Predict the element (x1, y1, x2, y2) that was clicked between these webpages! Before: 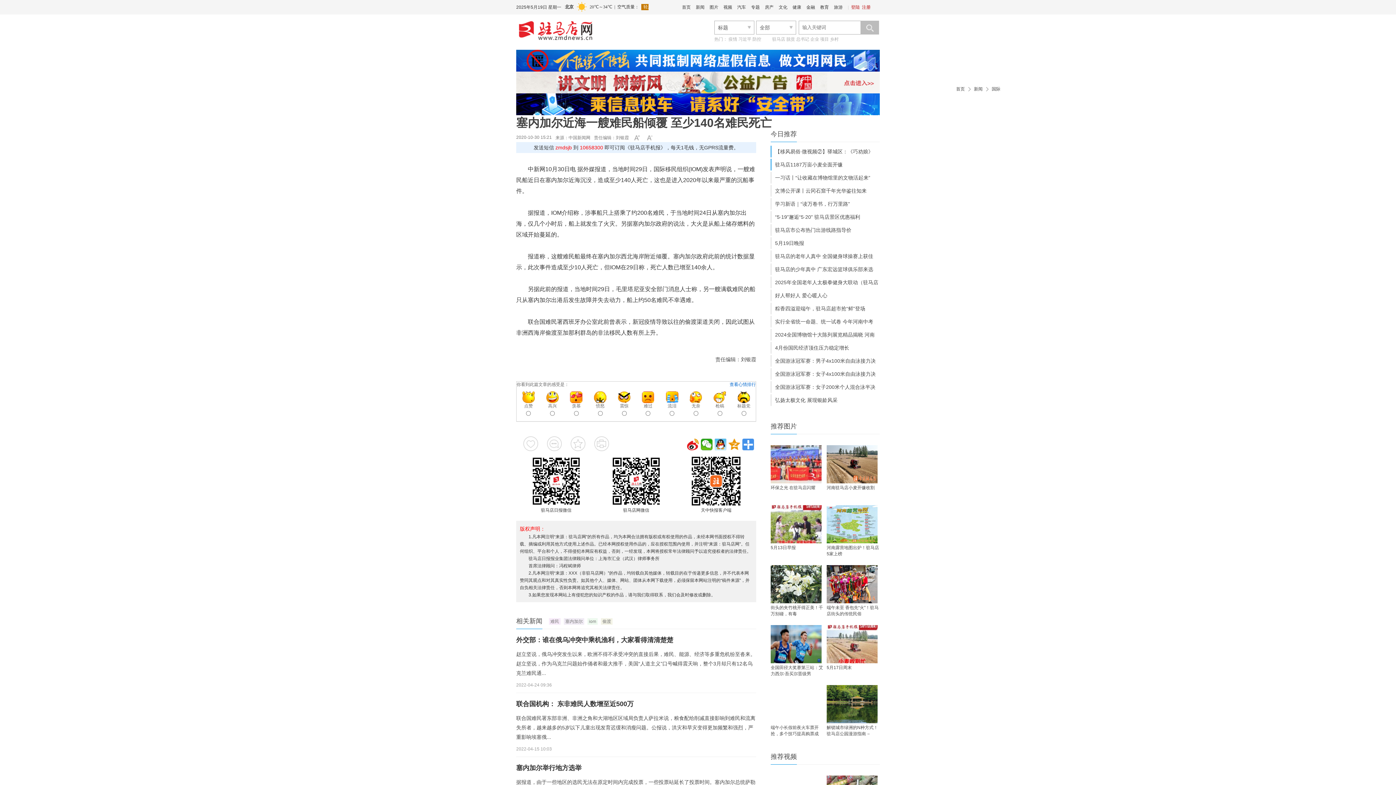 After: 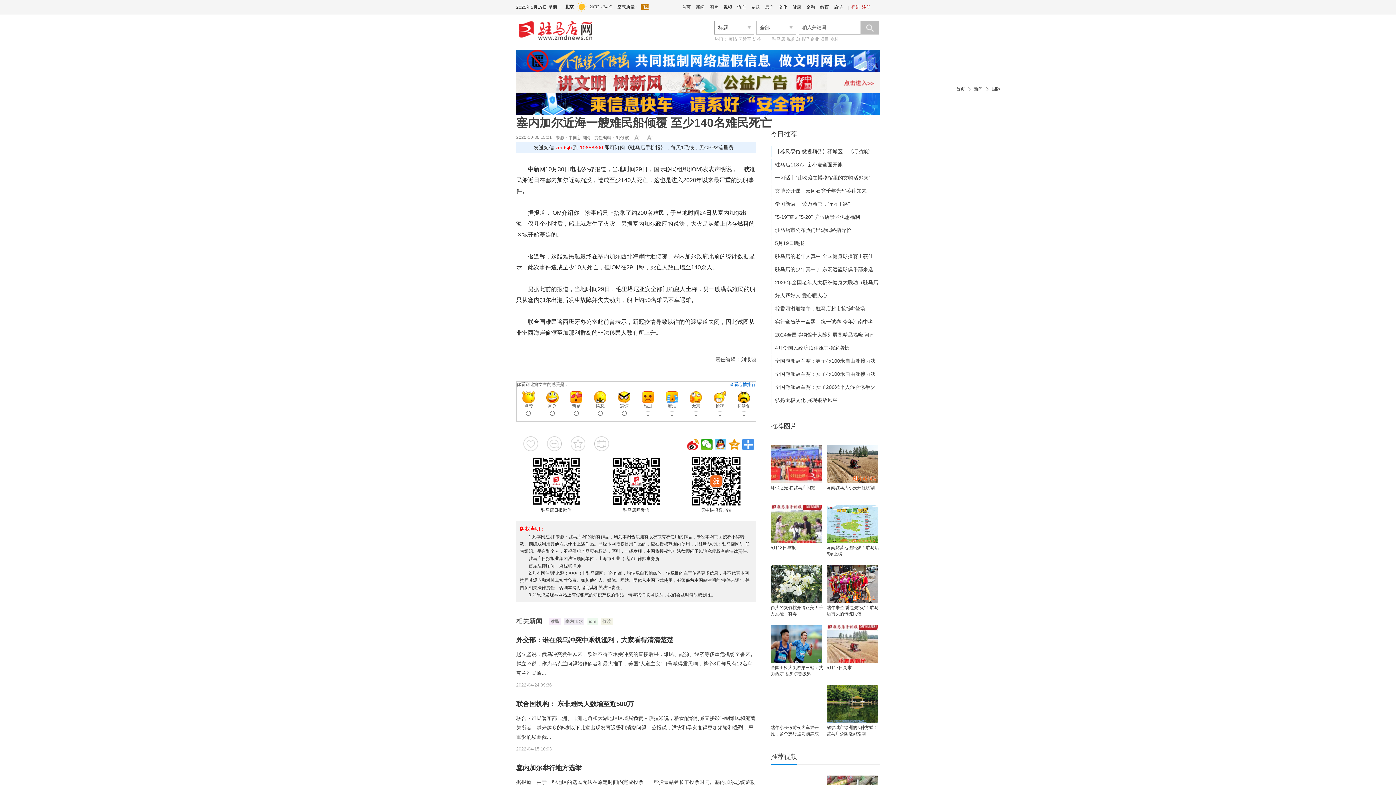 Action: label: 联合国难民署东部非洲、非洲之角和大湖地区区域局负责人萨拉米说，粮食配给削减直接影响到难民和流离失所者，越来越多的5岁以下儿童出现发育迟缓和消瘦问题。公报说，洪灾和旱灾变得更加频繁和强烈，严重影响埃塞俄...

2022-04-15 10:03 bbox: (516, 713, 756, 742)